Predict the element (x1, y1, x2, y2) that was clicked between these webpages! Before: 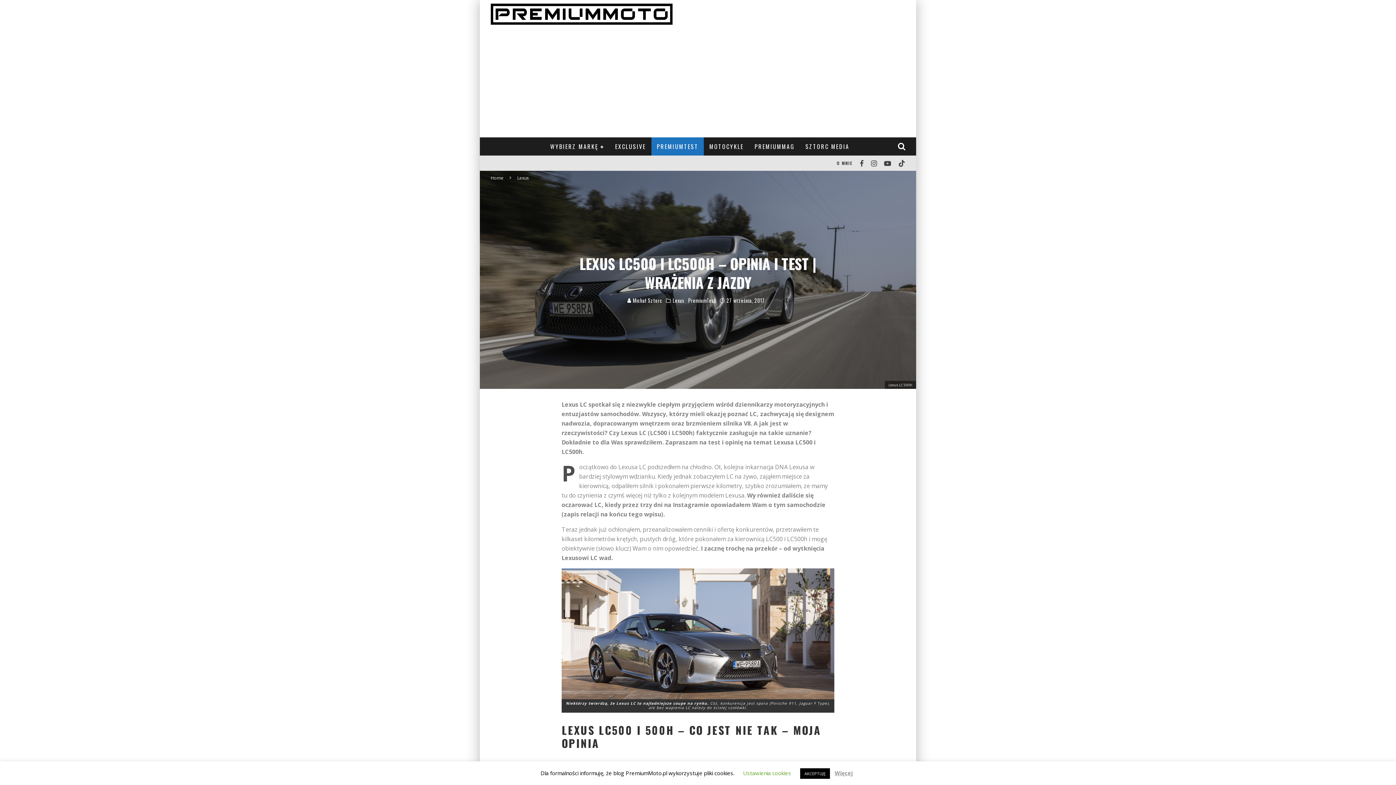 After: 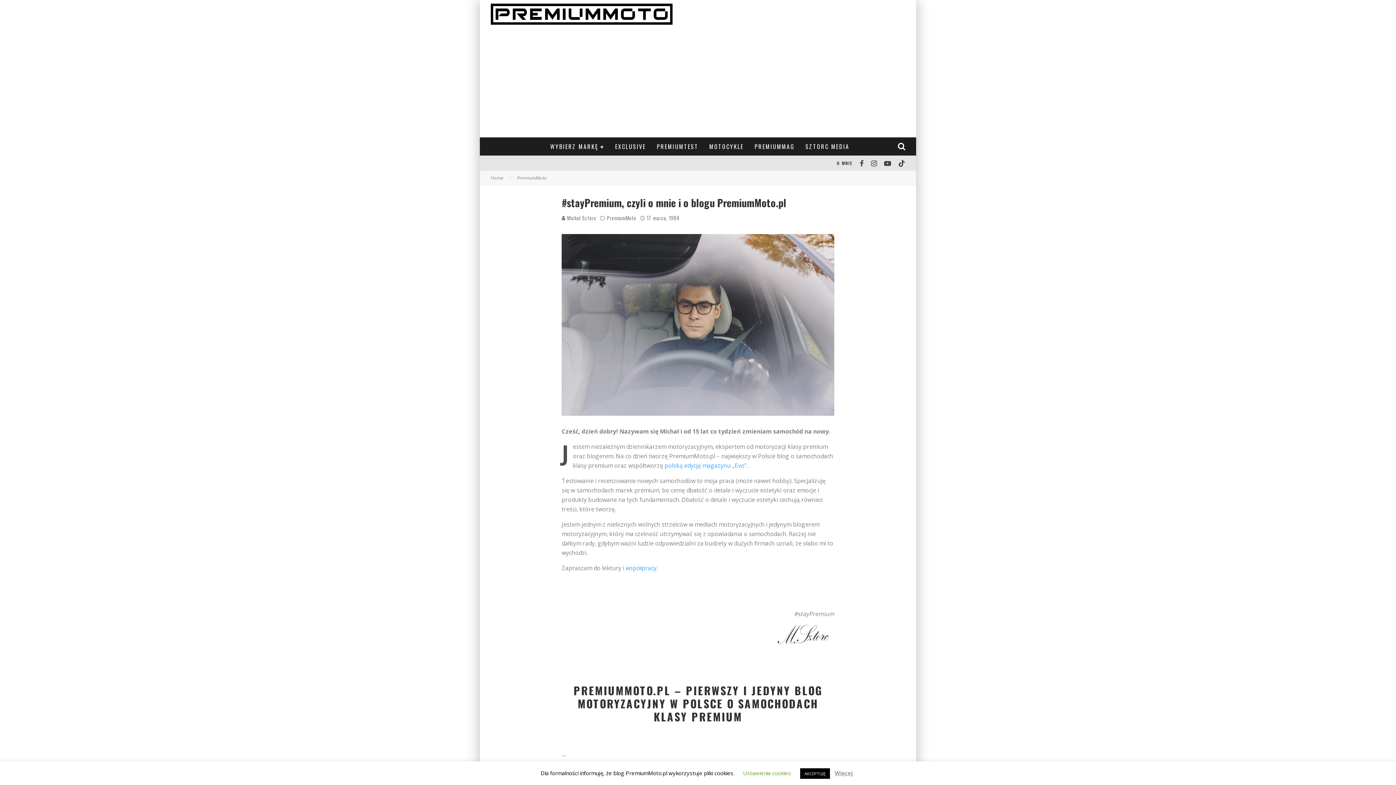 Action: bbox: (833, 155, 856, 170) label: O MNIE